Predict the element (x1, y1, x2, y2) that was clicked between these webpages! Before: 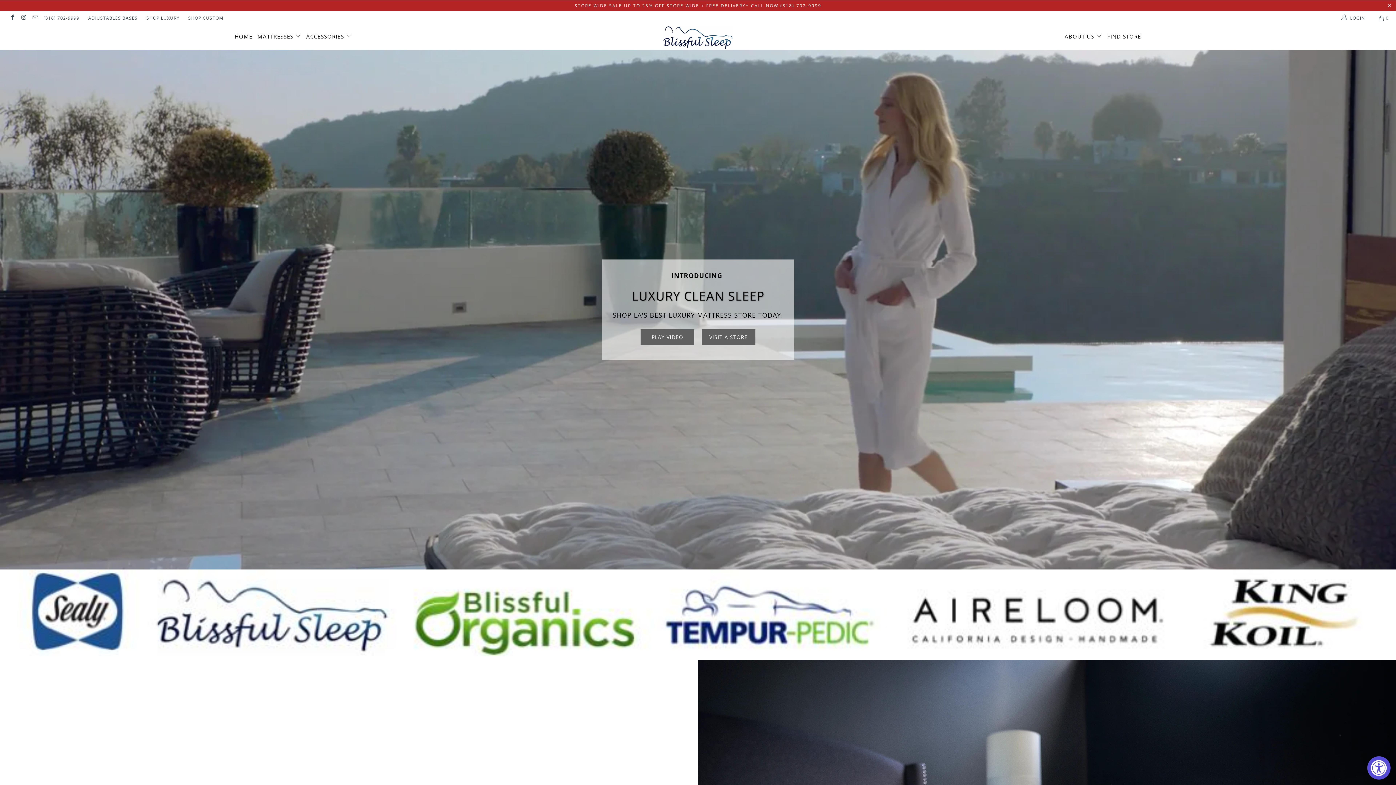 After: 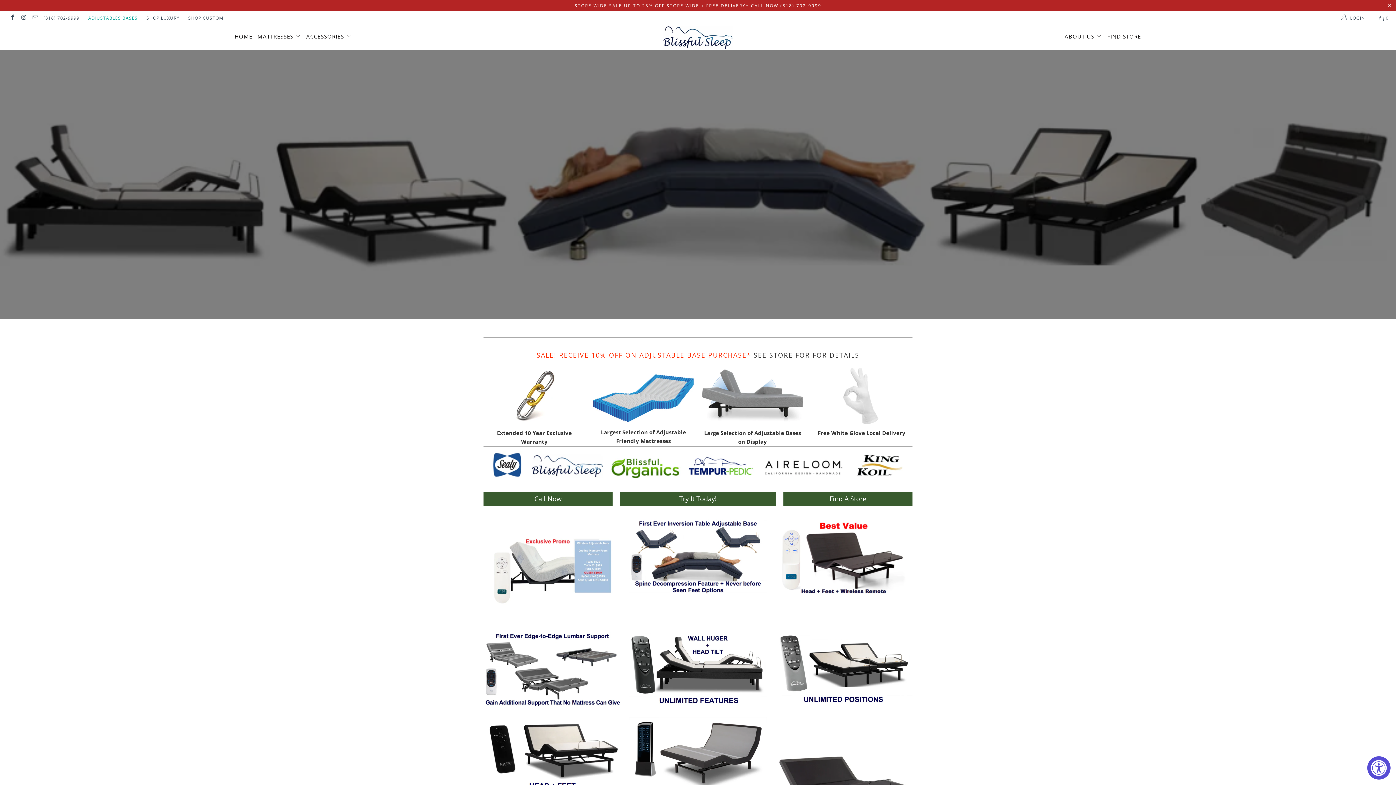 Action: label: ADJUSTABLES BASES bbox: (88, 10, 137, 25)